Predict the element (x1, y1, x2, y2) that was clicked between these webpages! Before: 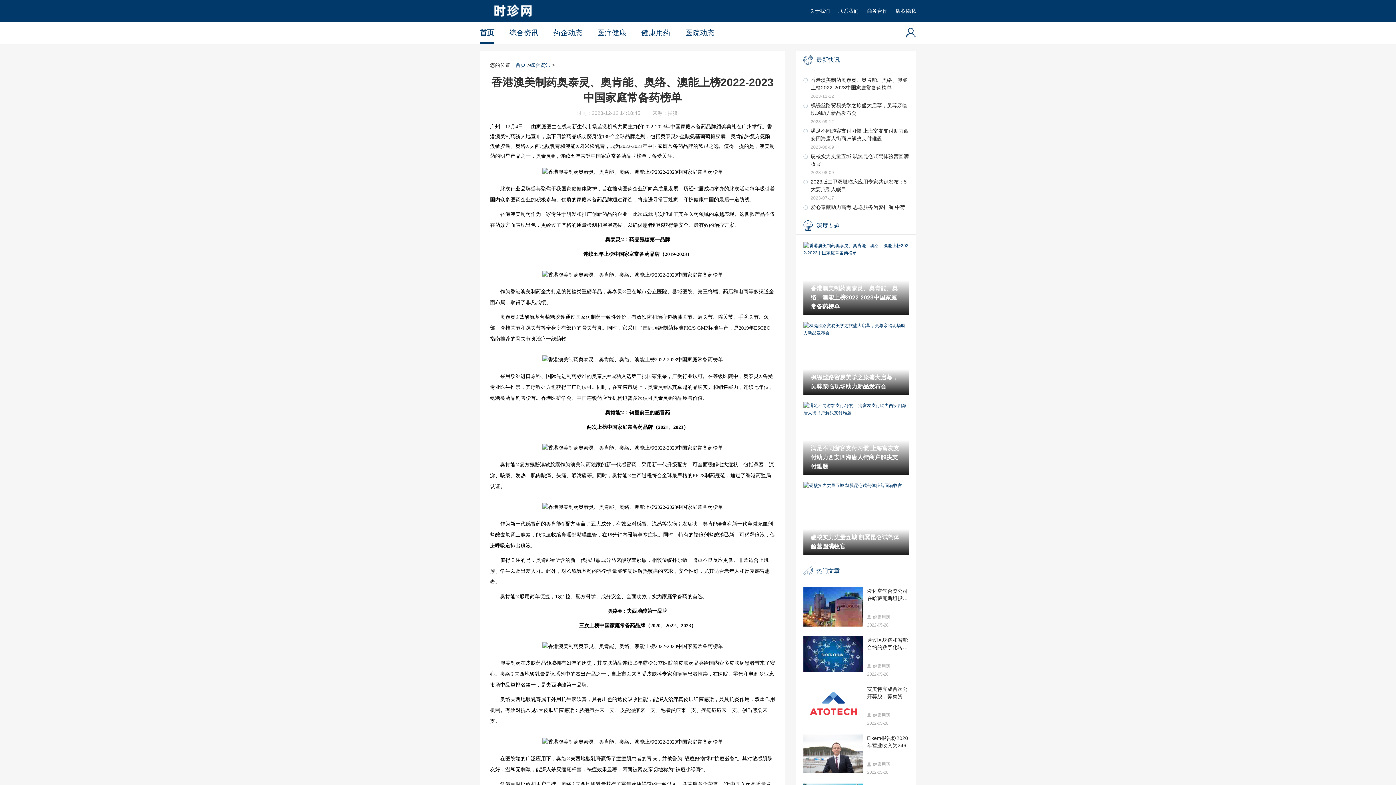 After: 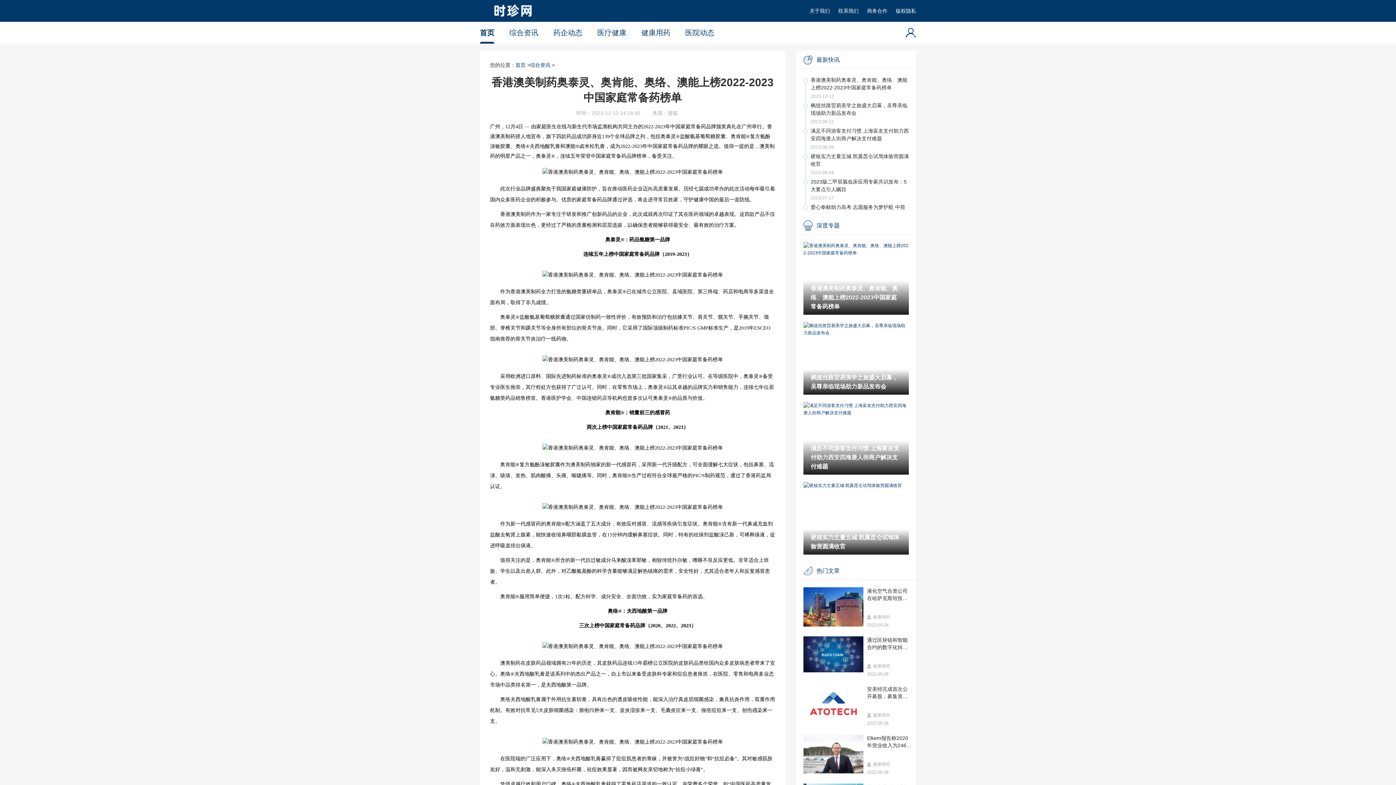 Action: label: 商务合作 bbox: (867, 7, 887, 13)